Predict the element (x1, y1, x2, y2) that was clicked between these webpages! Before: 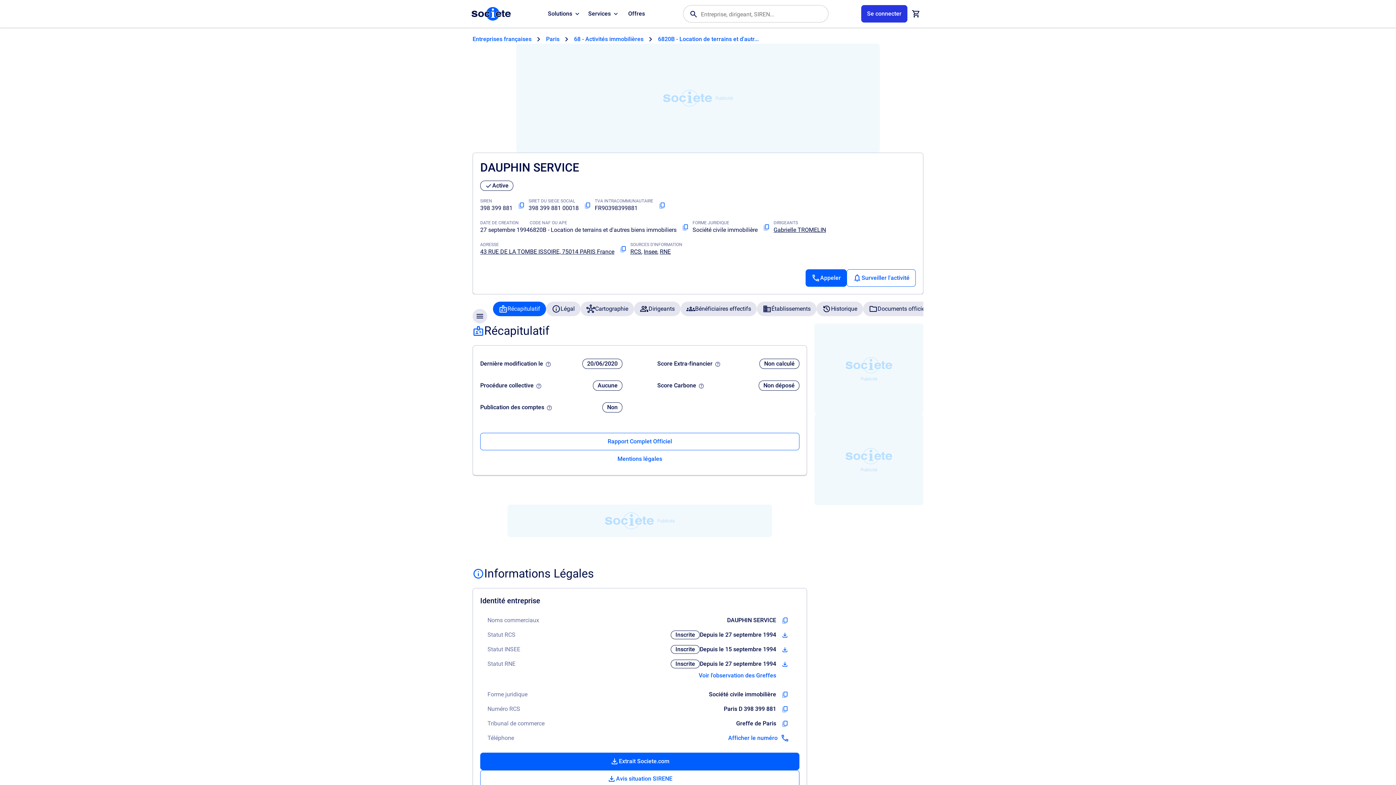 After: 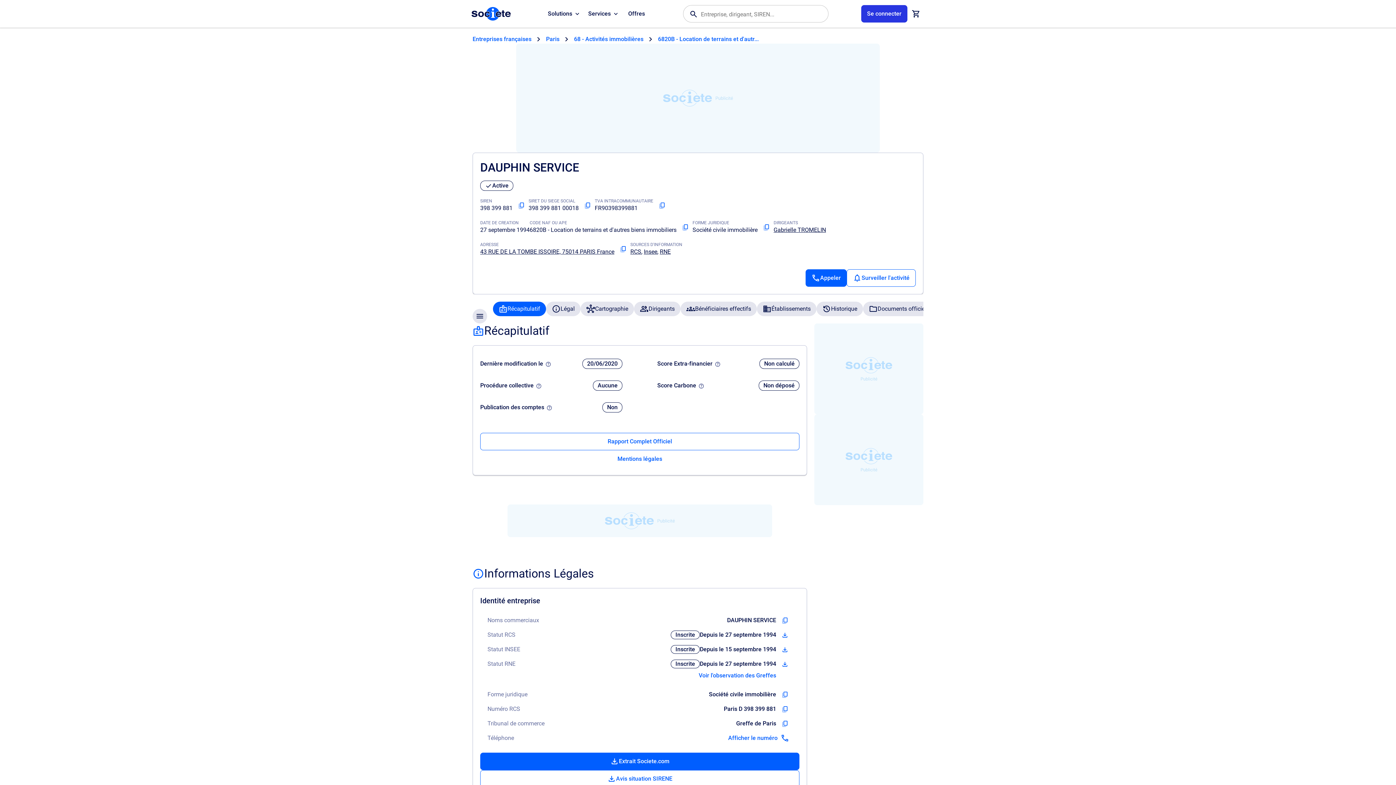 Action: label: Copier le code NAF ou APE bbox: (678, 220, 692, 234)